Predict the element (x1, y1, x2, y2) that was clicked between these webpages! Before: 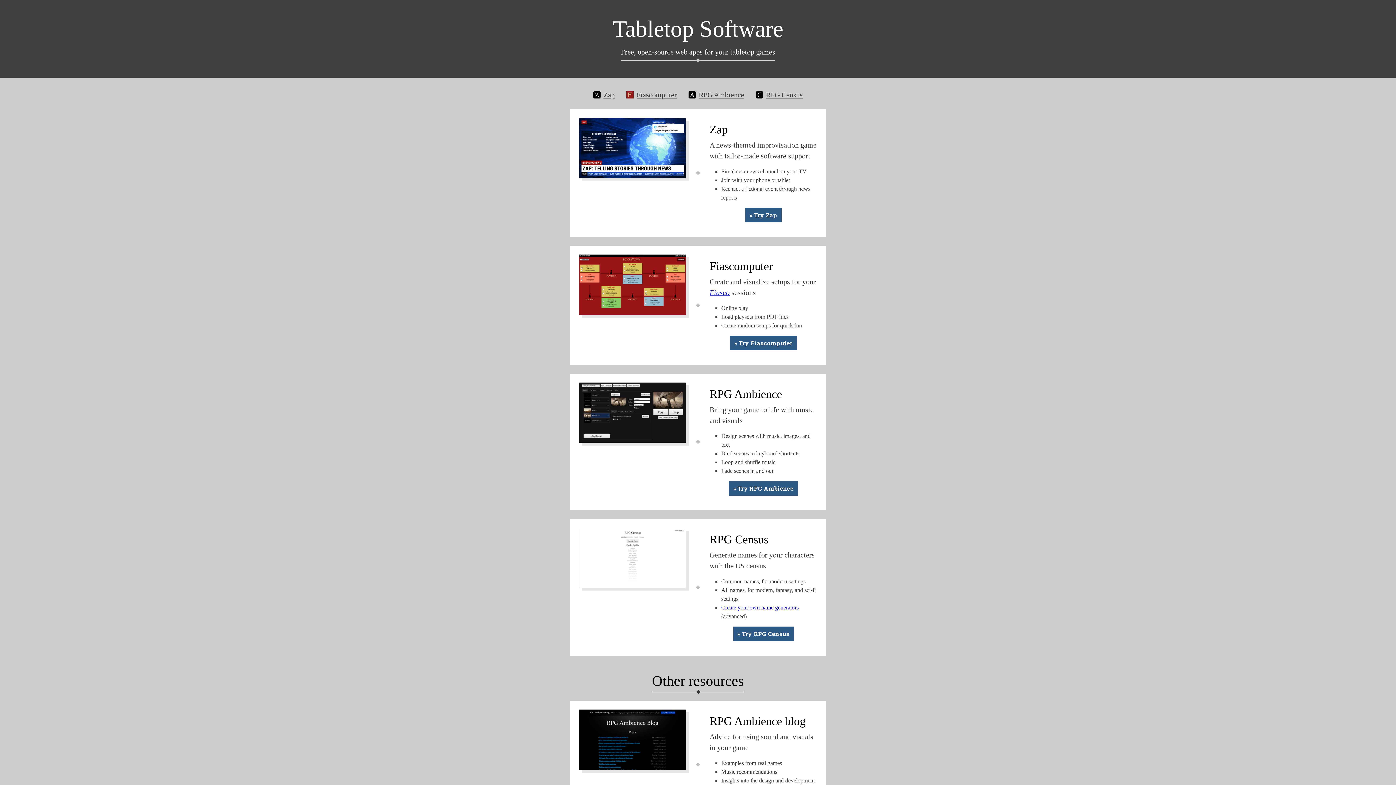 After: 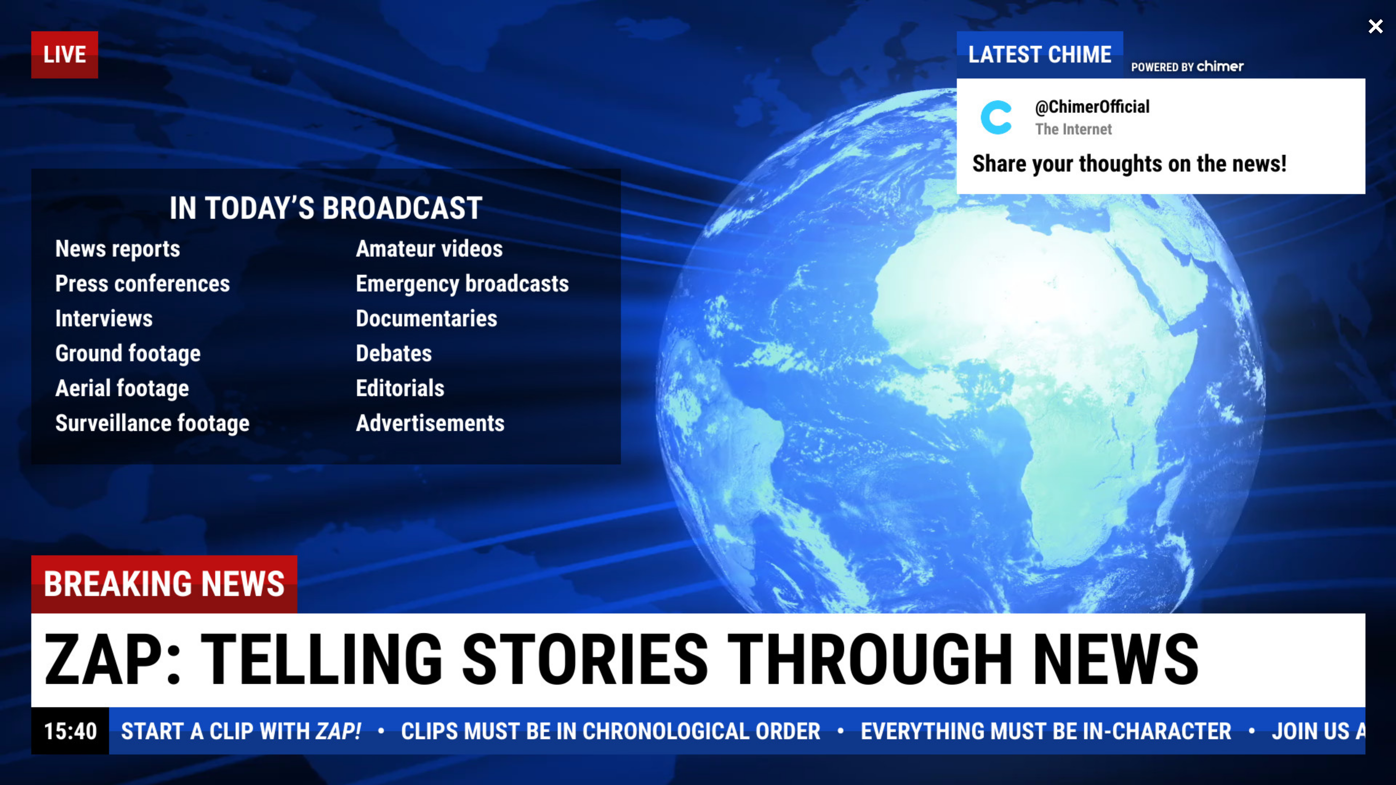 Action: bbox: (578, 117, 686, 178)